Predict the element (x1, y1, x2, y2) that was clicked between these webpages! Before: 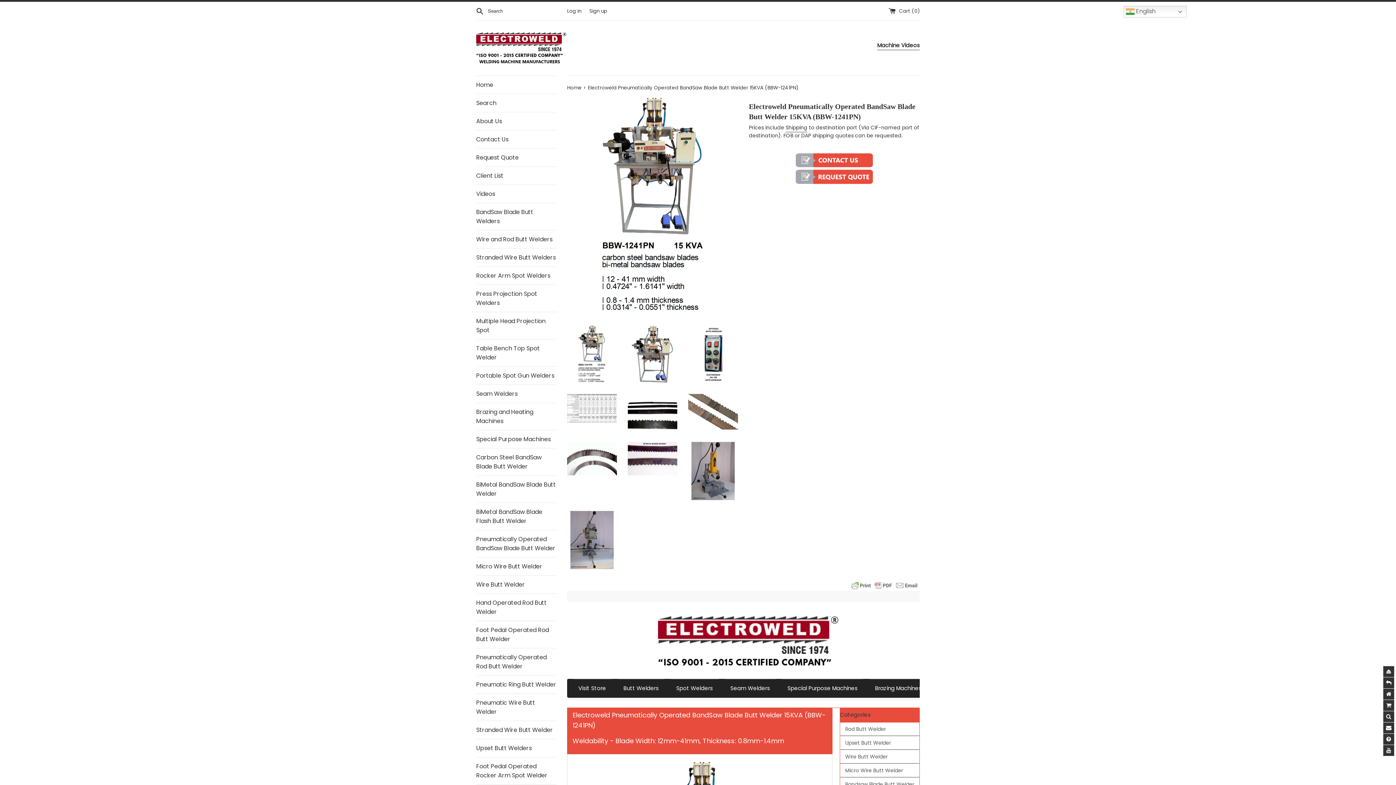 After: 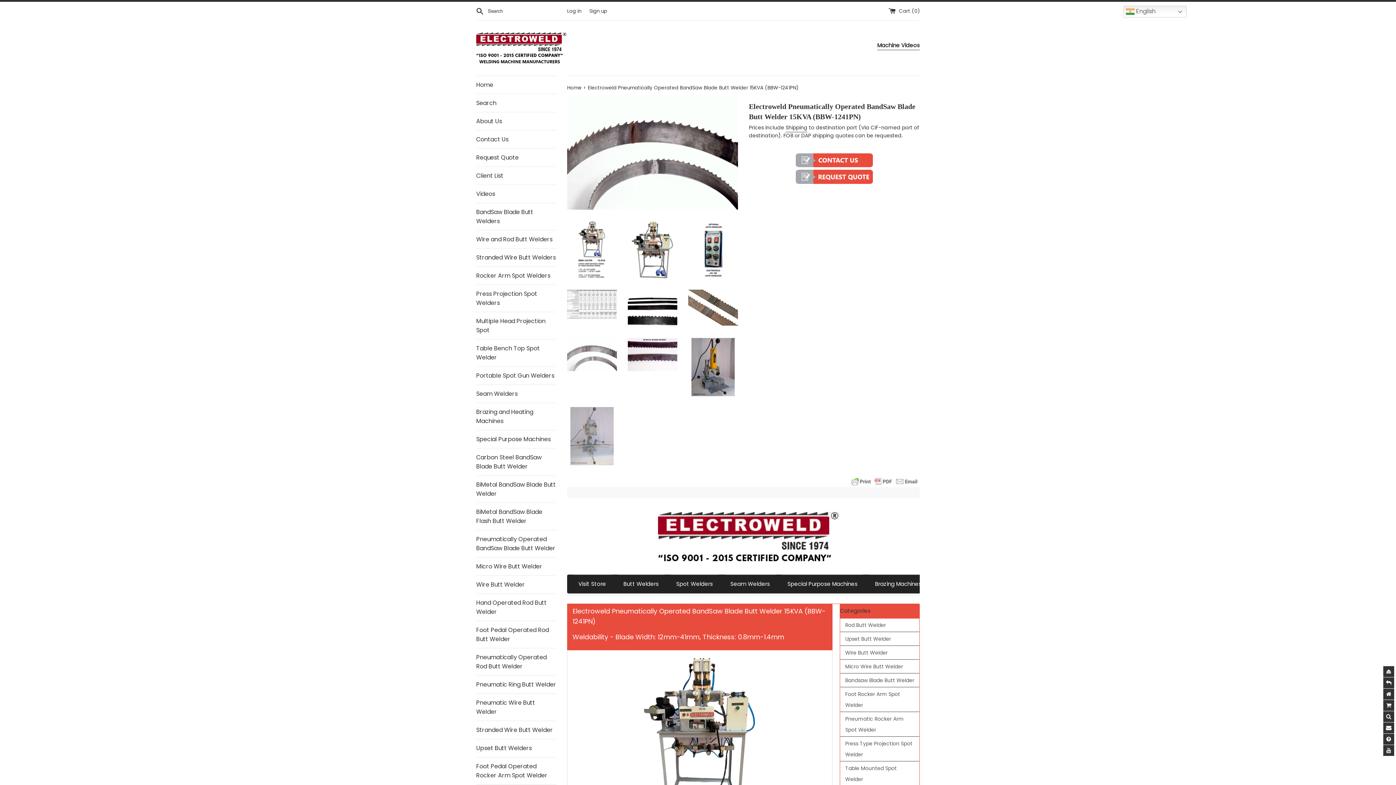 Action: bbox: (567, 442, 616, 475)